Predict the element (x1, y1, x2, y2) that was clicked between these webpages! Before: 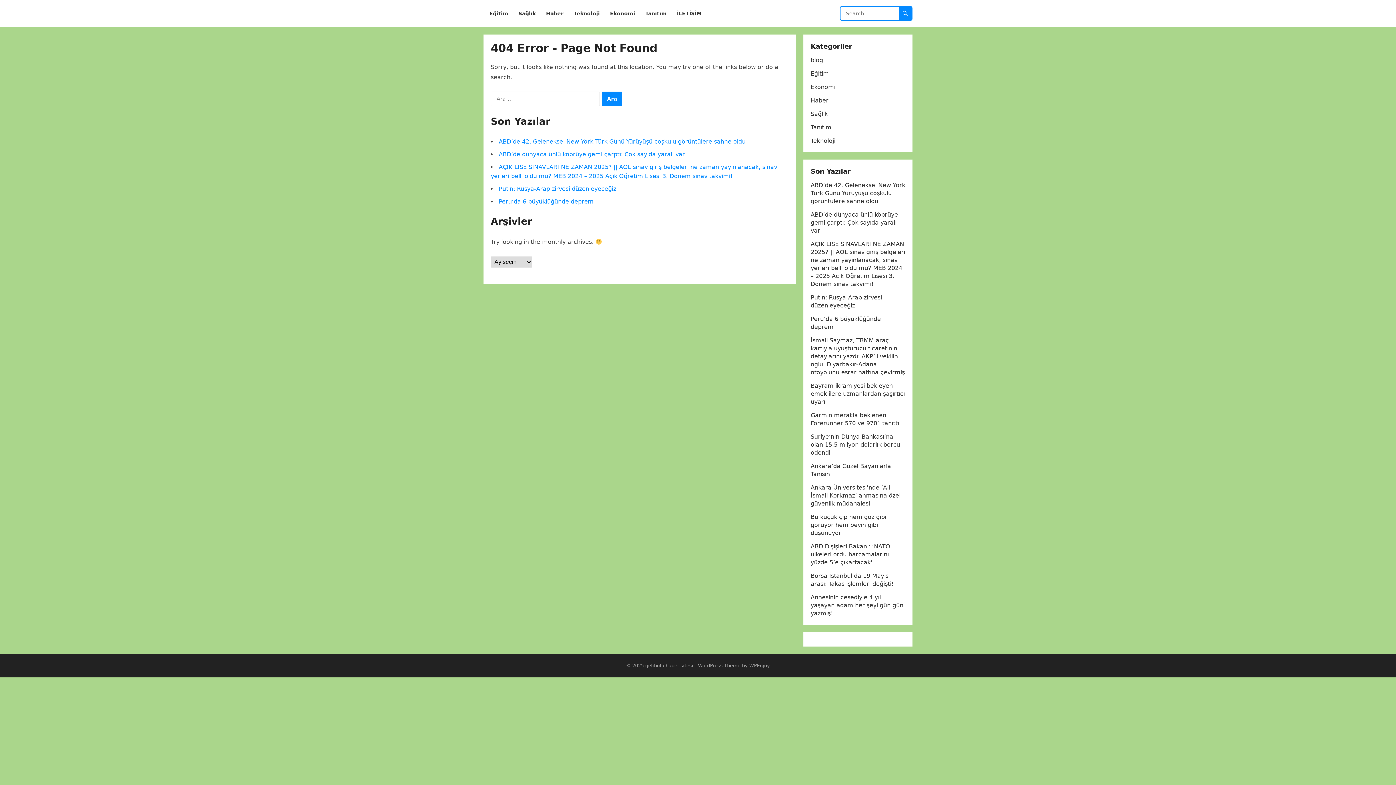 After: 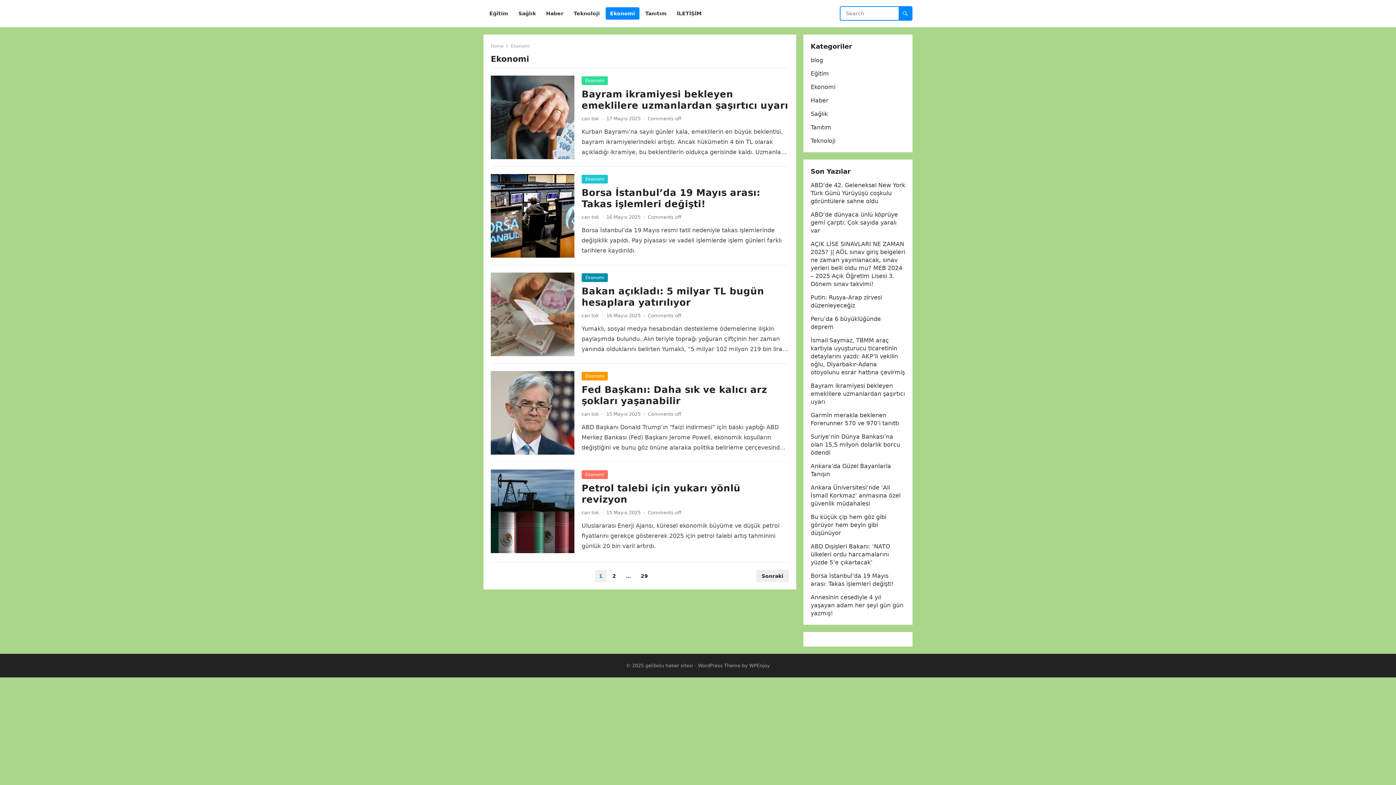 Action: label: Ekonomi bbox: (810, 83, 835, 90)